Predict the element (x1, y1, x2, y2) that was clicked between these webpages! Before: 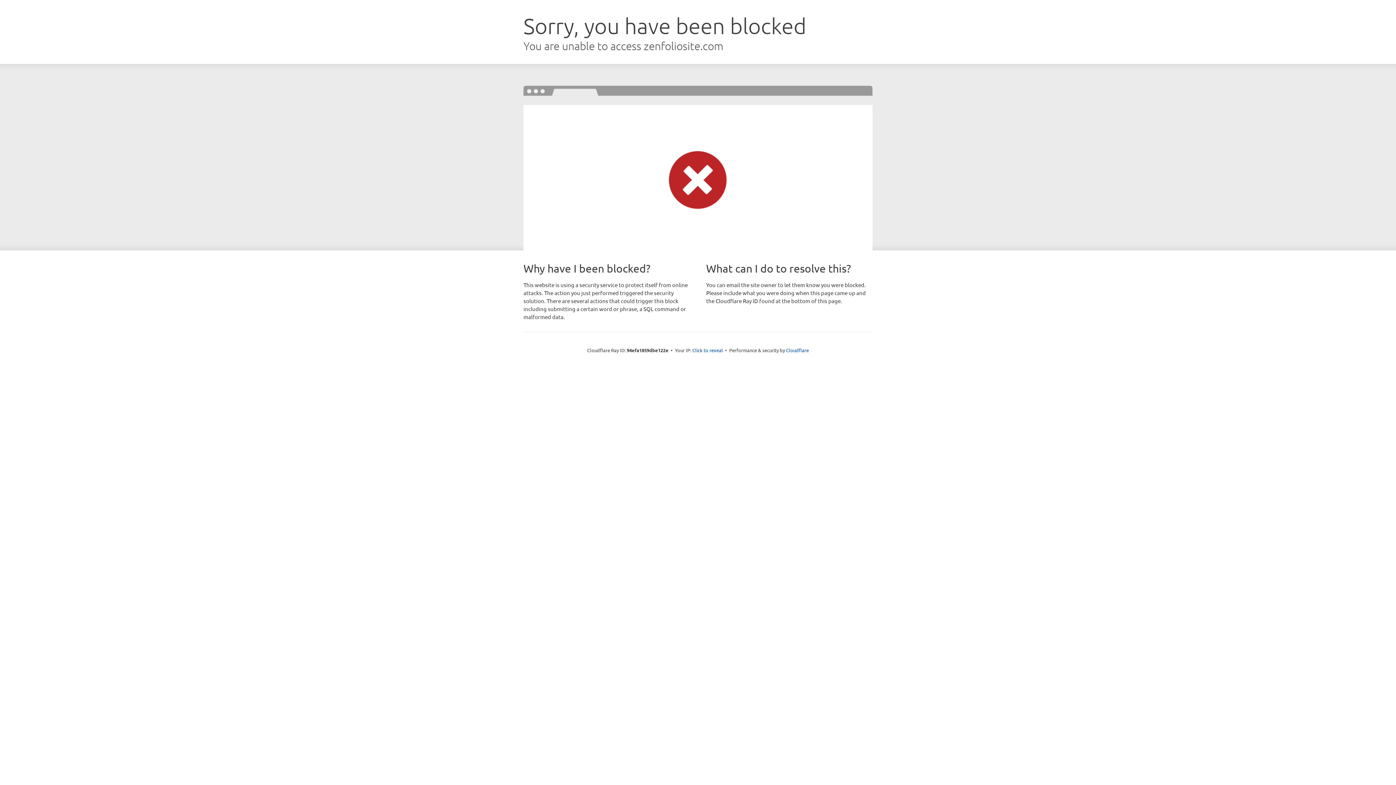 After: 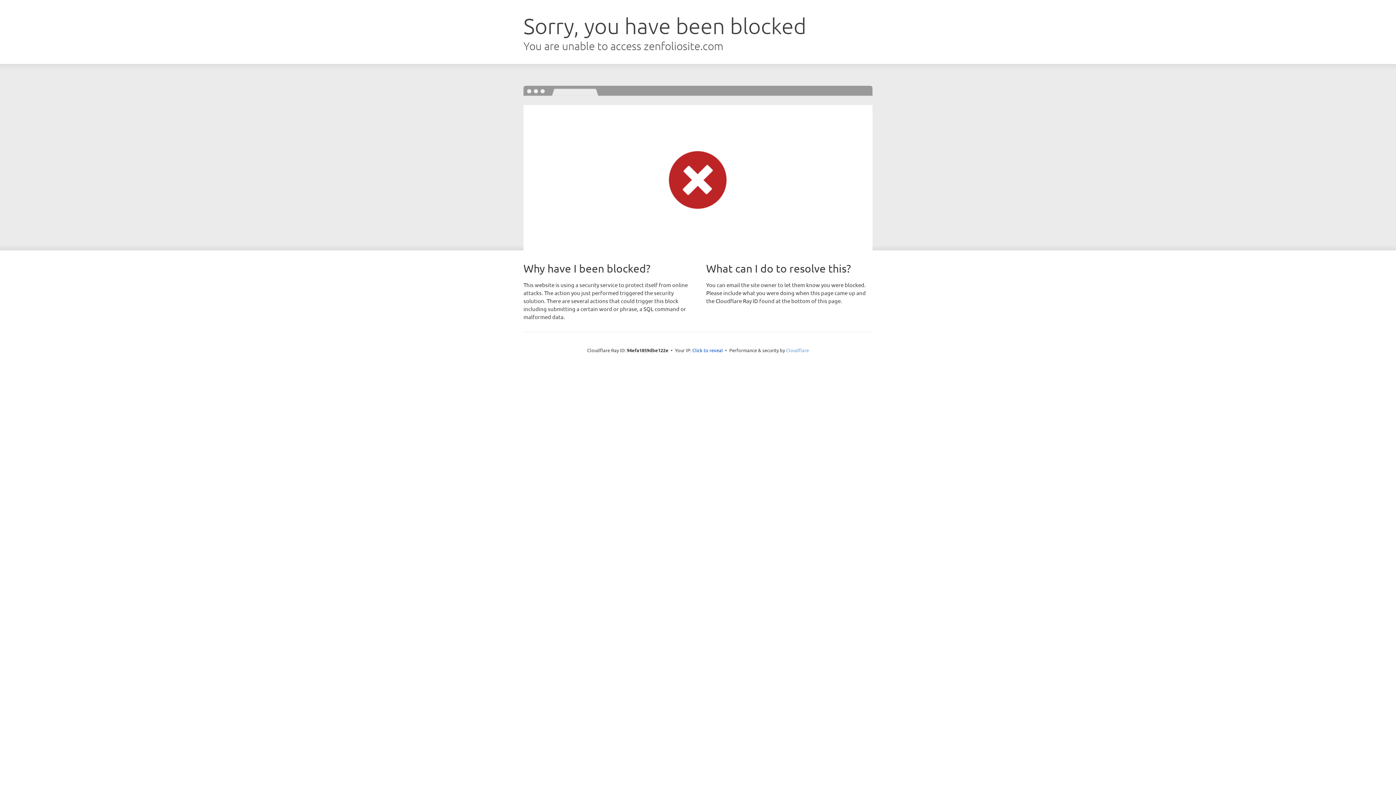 Action: label: Cloudflare bbox: (786, 347, 809, 353)